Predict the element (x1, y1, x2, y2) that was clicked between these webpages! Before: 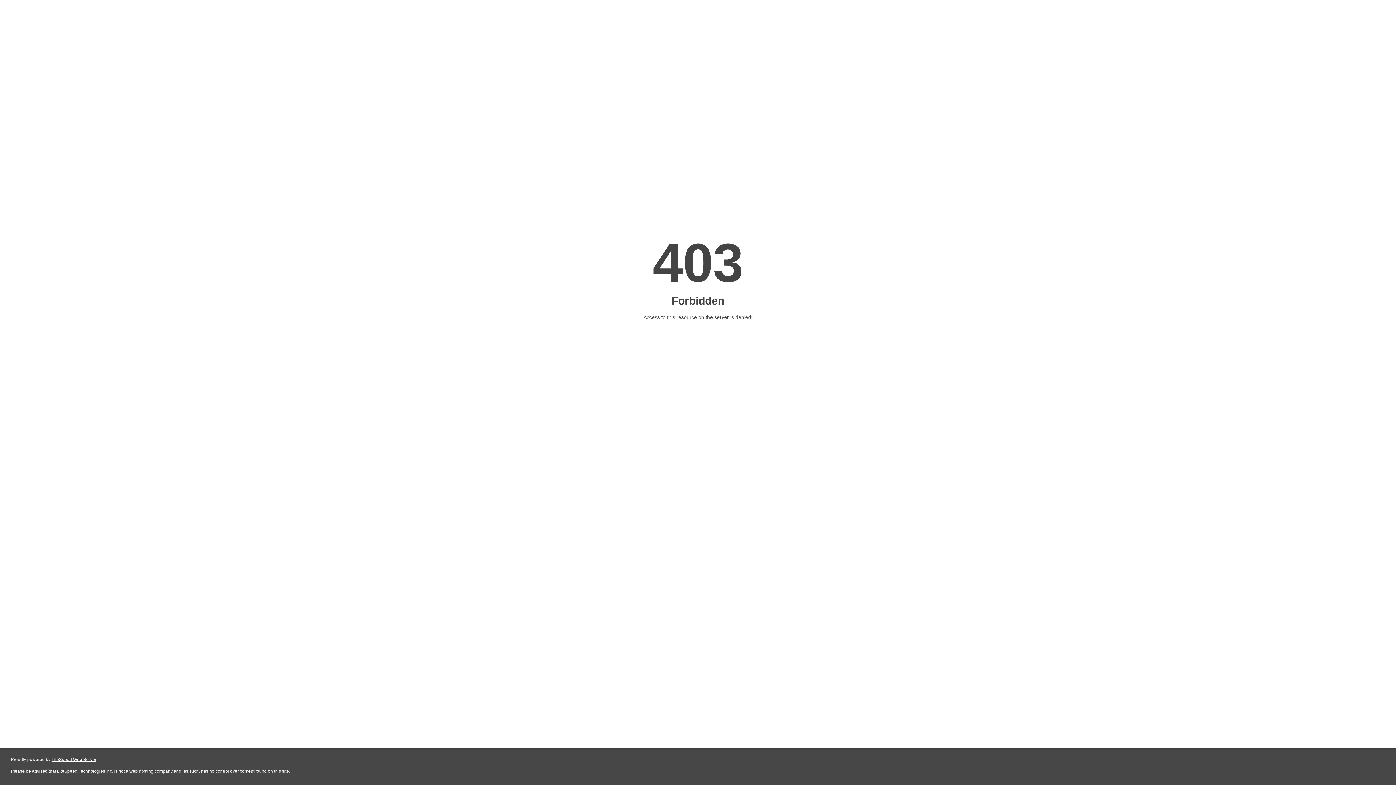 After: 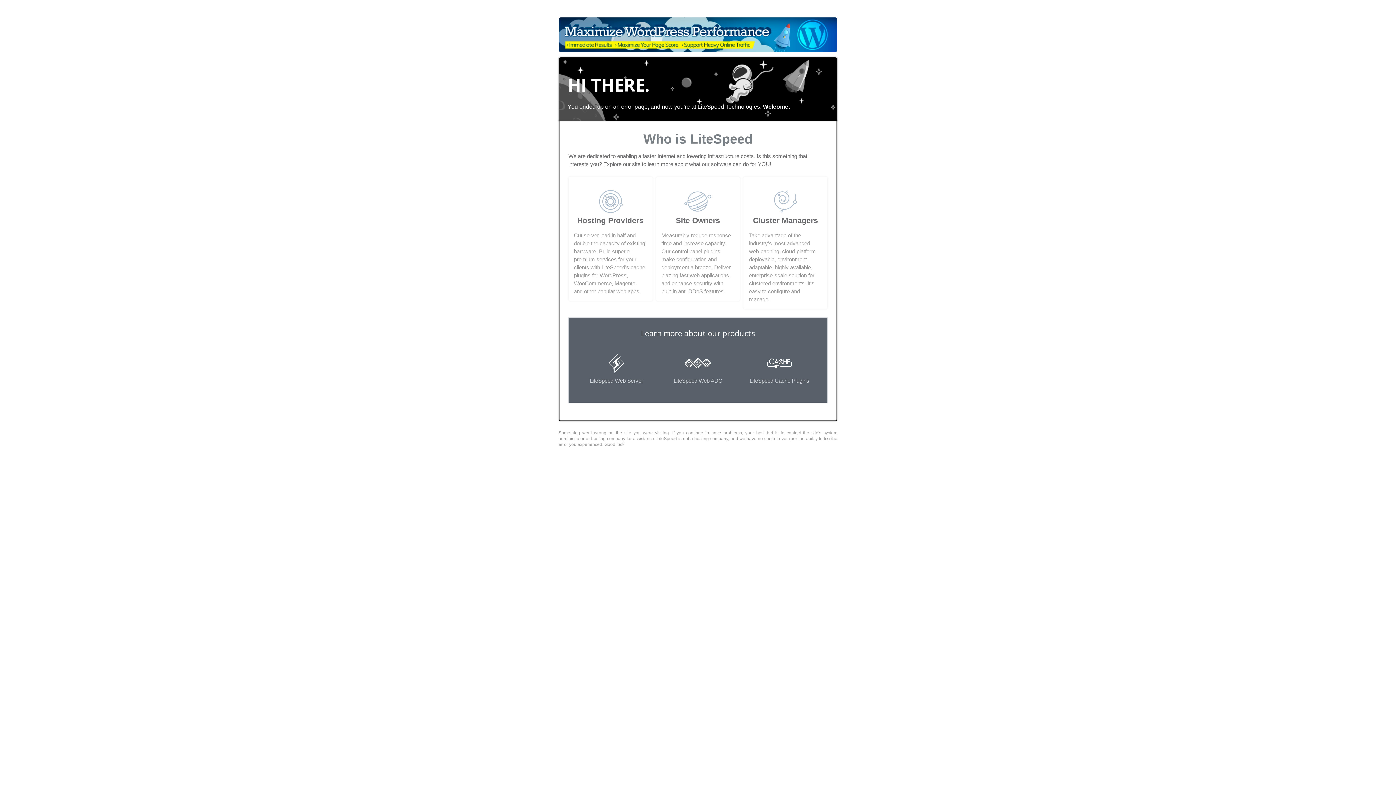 Action: label: LiteSpeed Web Server bbox: (51, 757, 96, 762)